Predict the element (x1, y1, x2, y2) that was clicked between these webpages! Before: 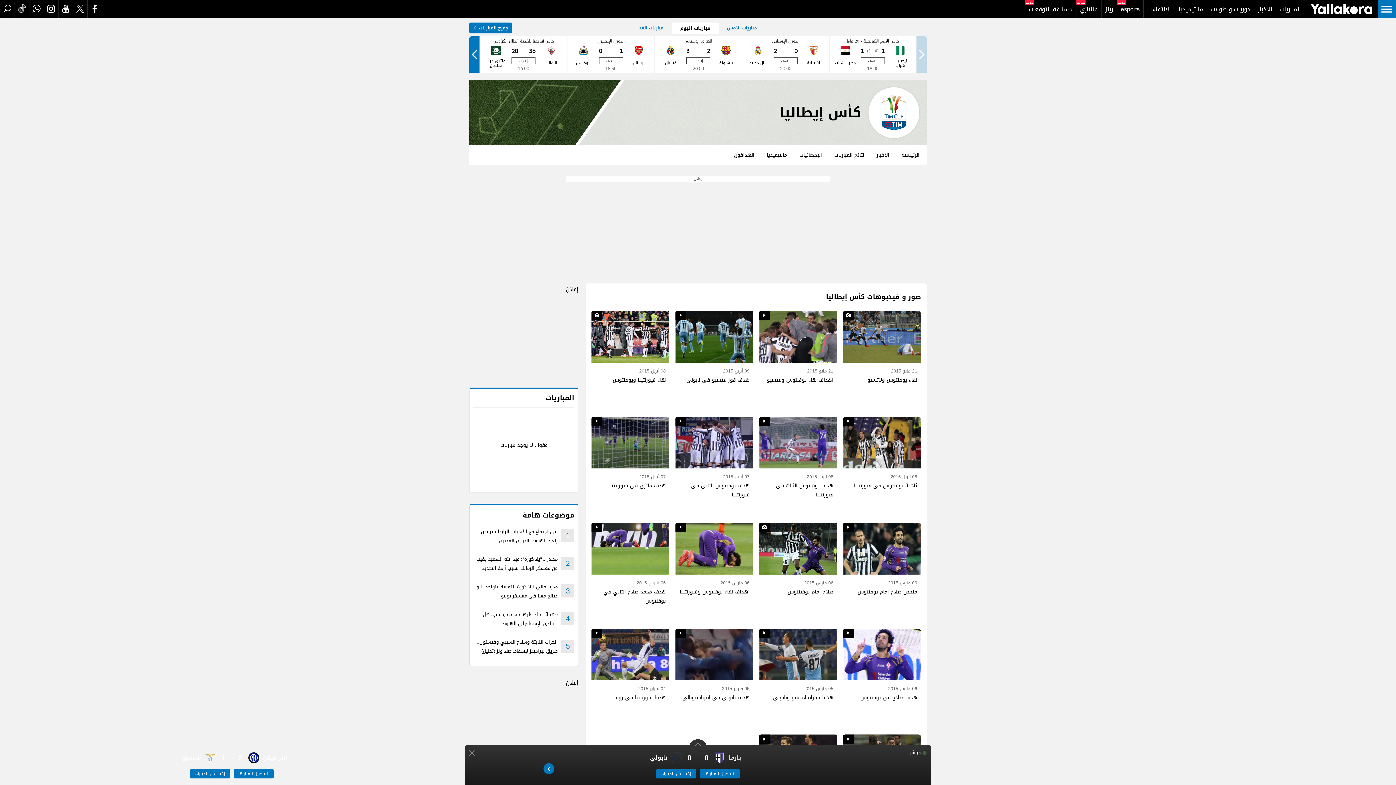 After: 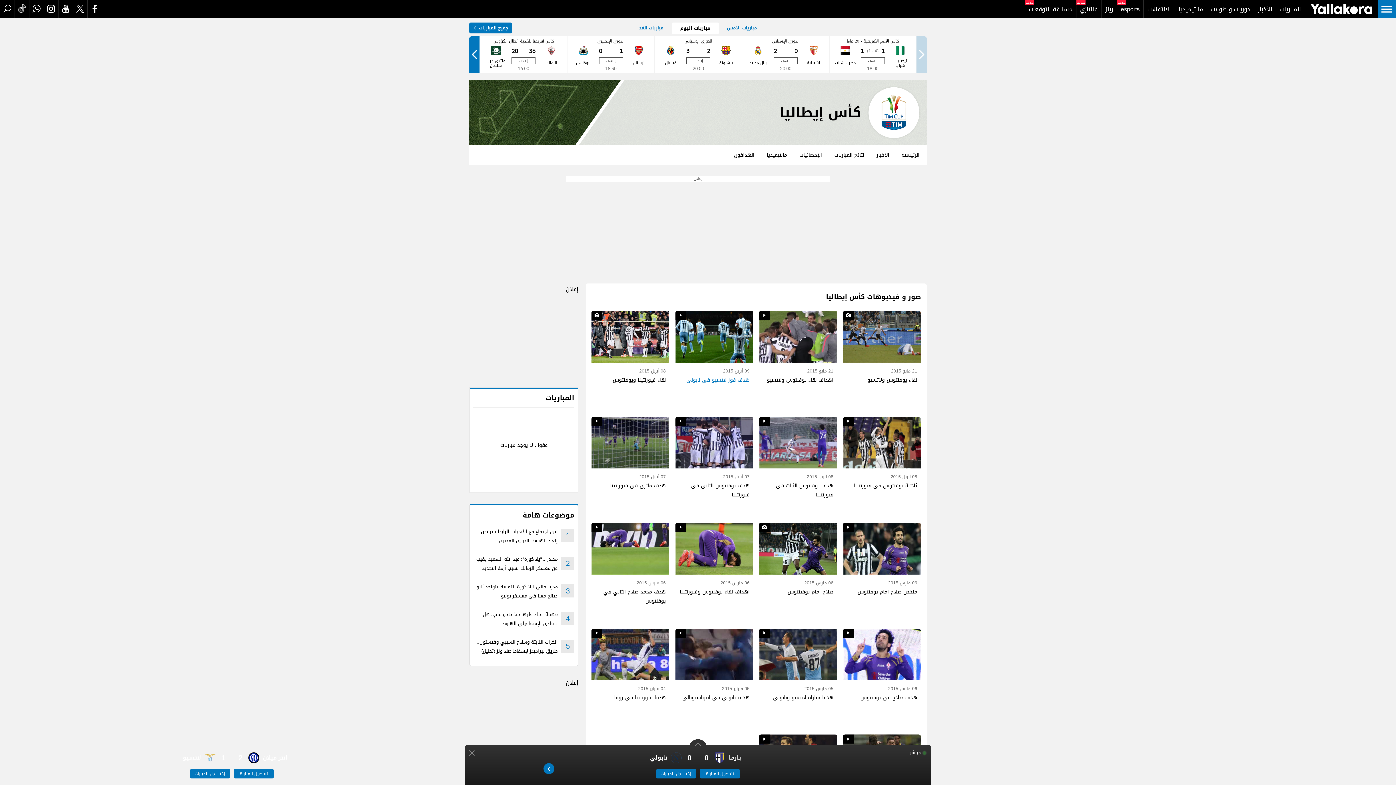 Action: bbox: (675, 310, 686, 320)